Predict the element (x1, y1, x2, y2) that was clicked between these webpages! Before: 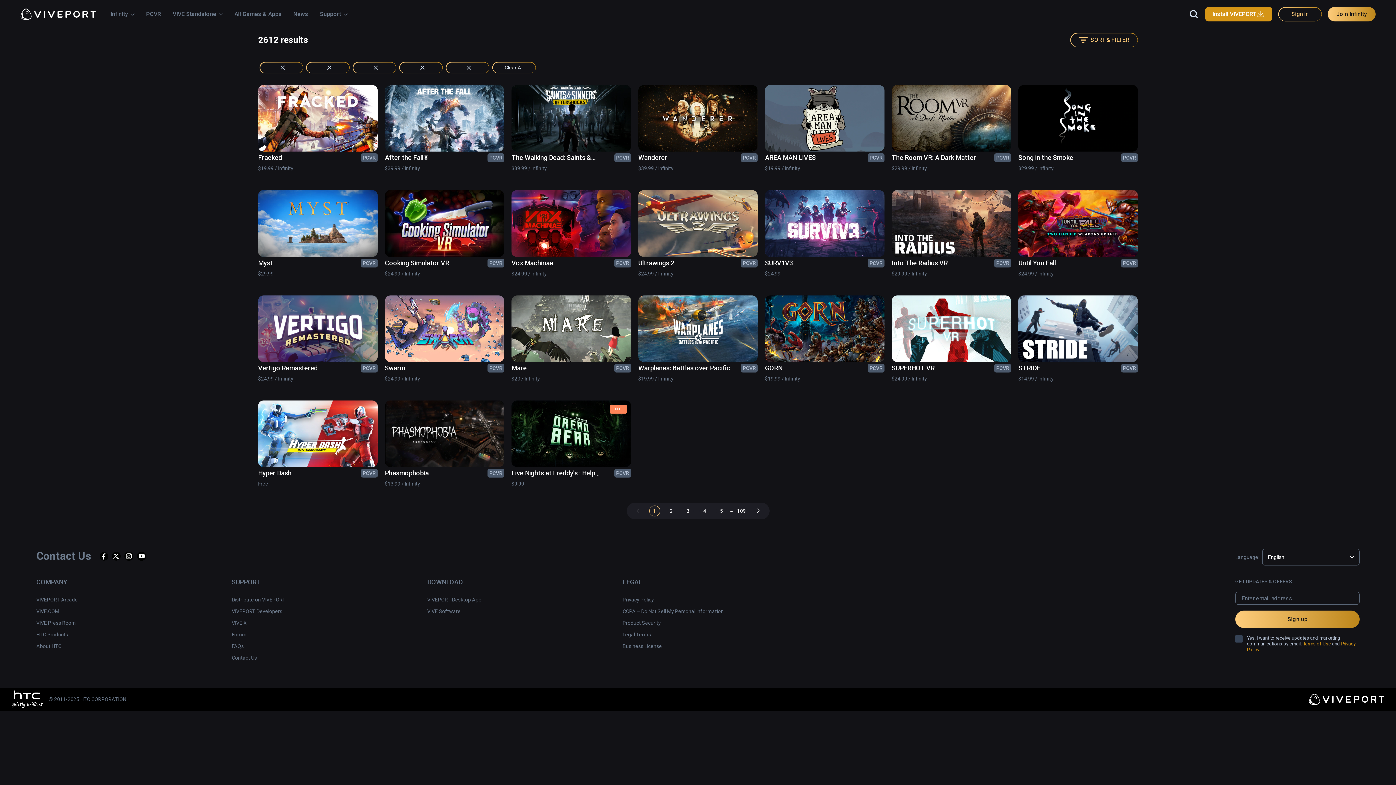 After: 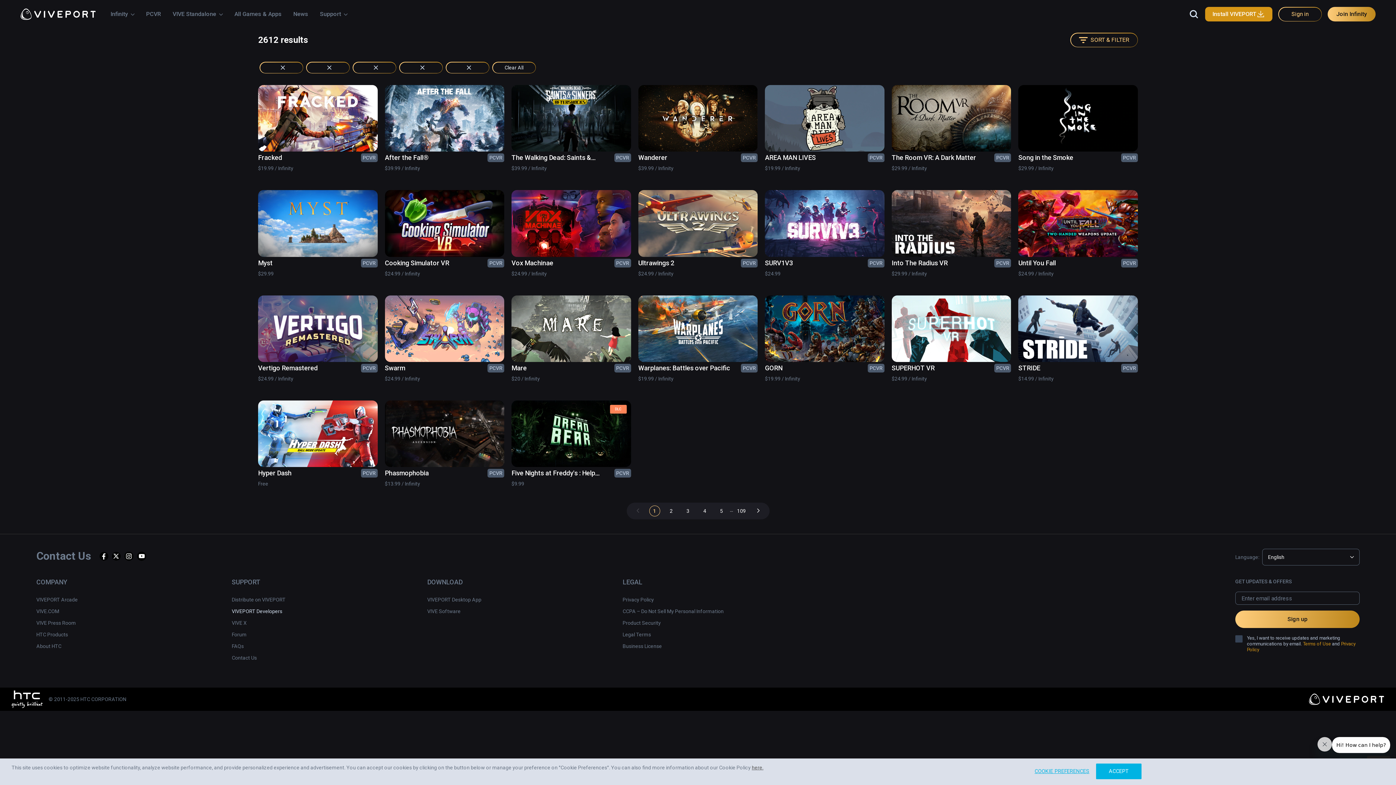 Action: label: VIVEPORT Developers bbox: (231, 581, 282, 590)